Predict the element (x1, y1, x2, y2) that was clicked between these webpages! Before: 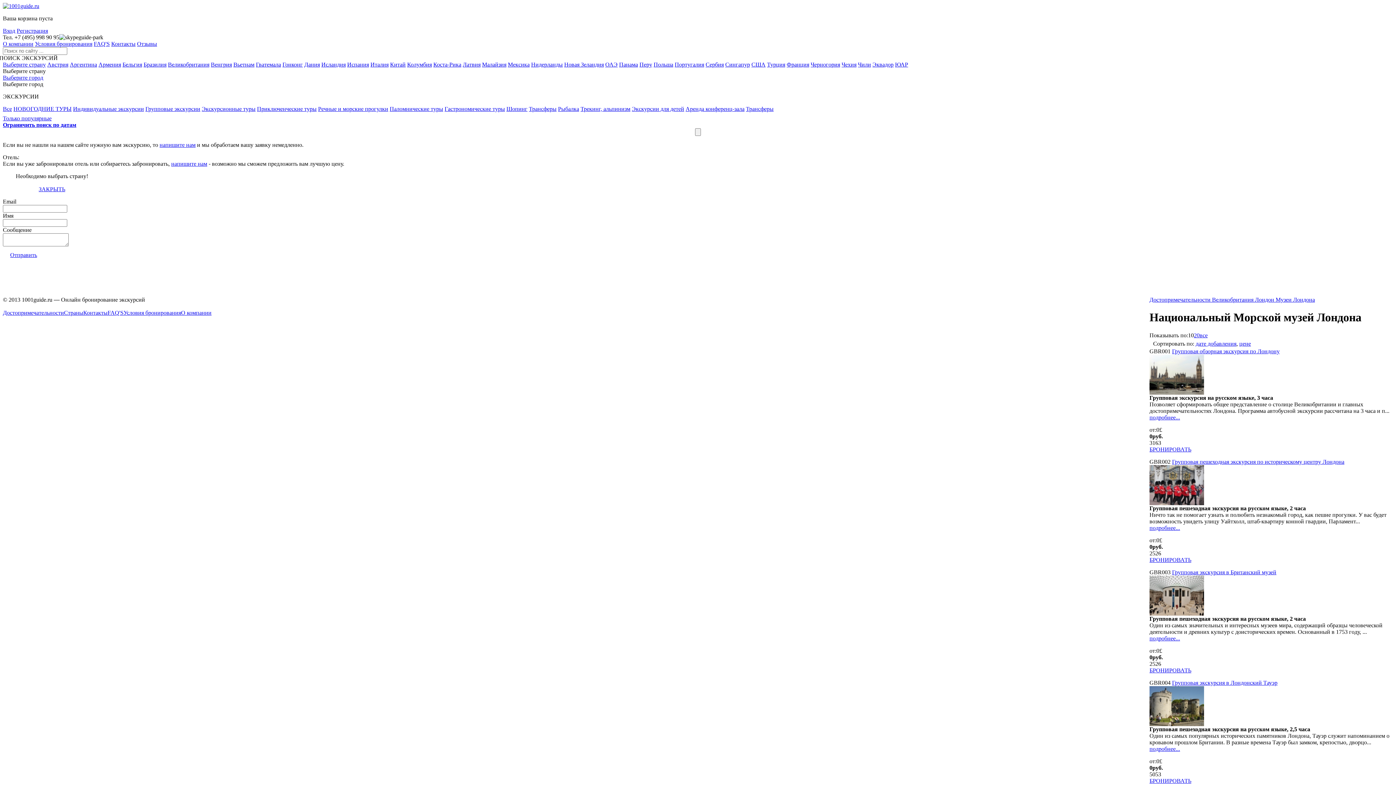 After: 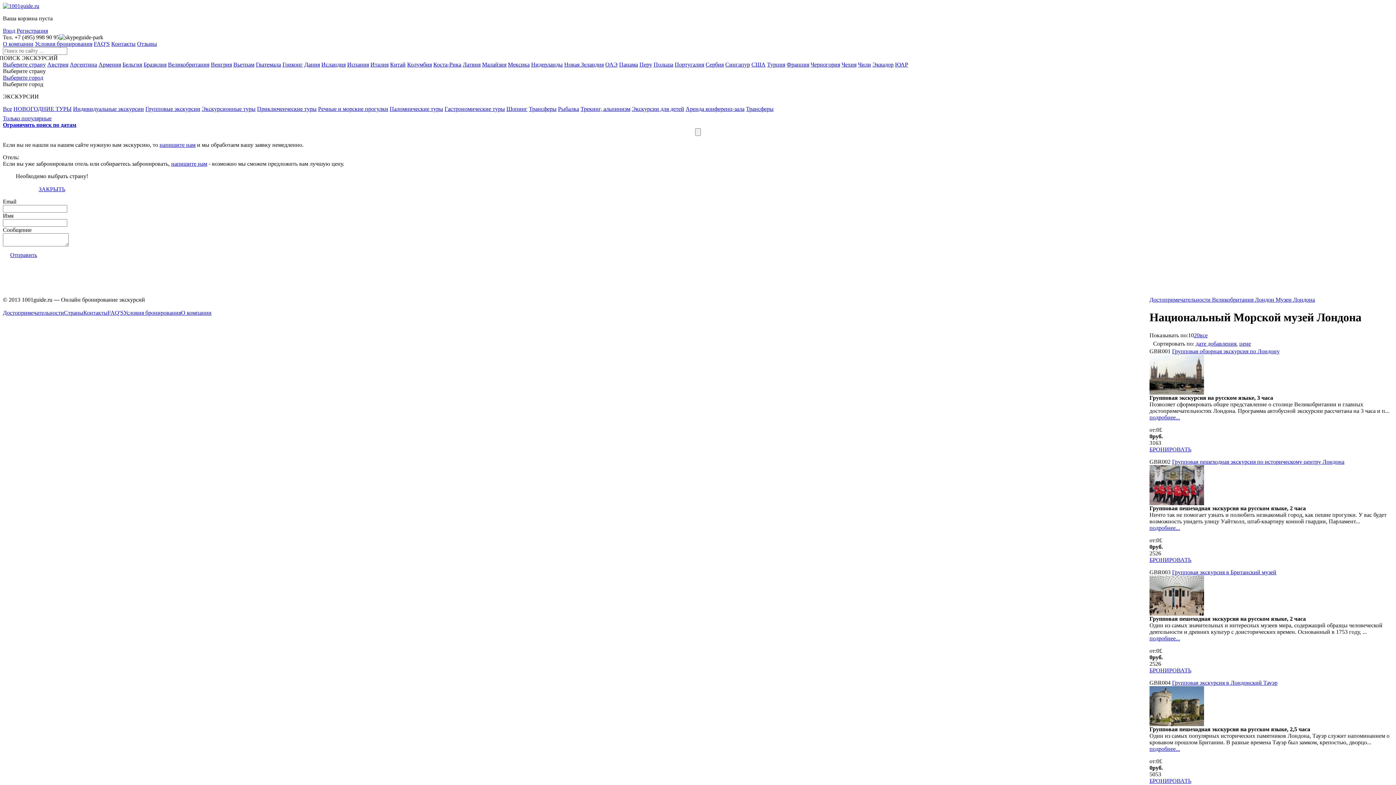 Action: bbox: (872, 61, 893, 67) label: Эквадор